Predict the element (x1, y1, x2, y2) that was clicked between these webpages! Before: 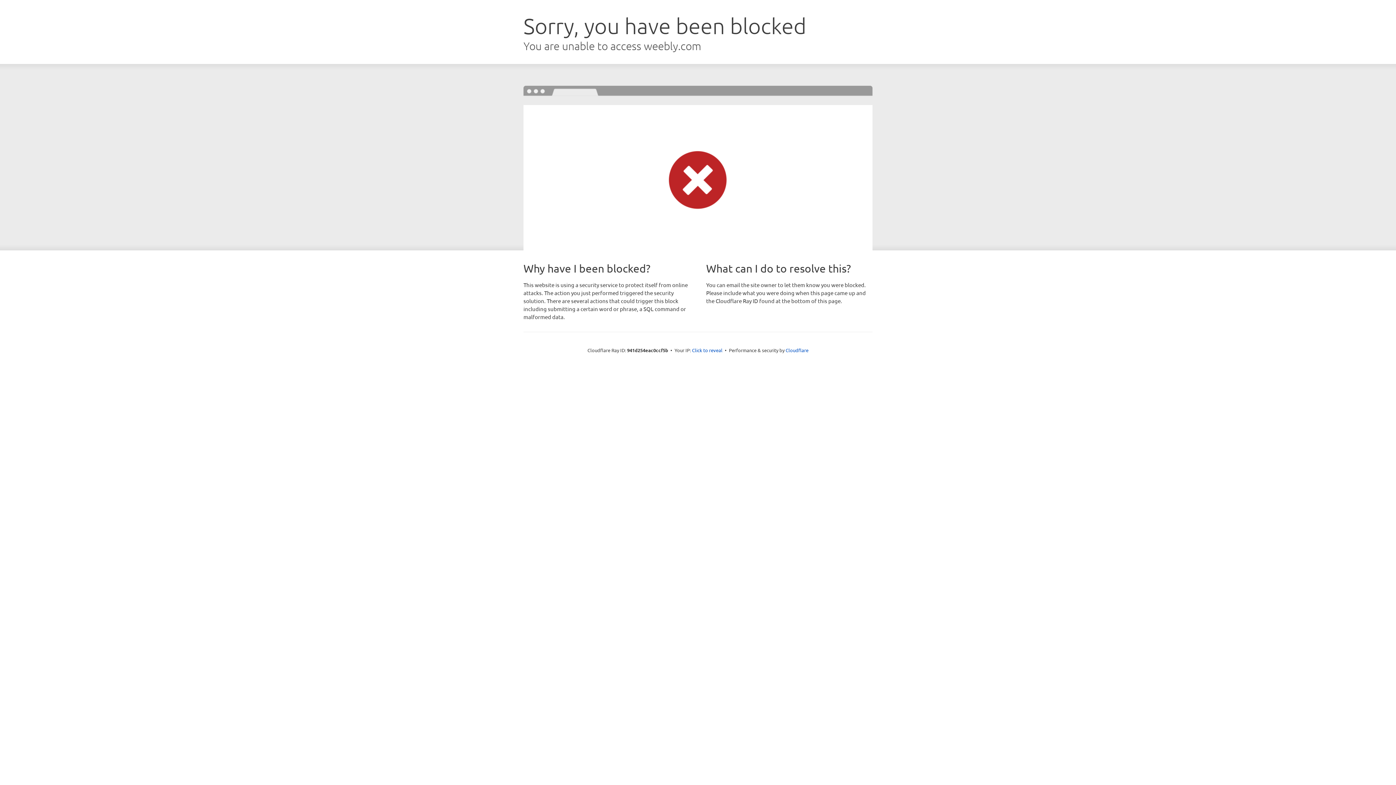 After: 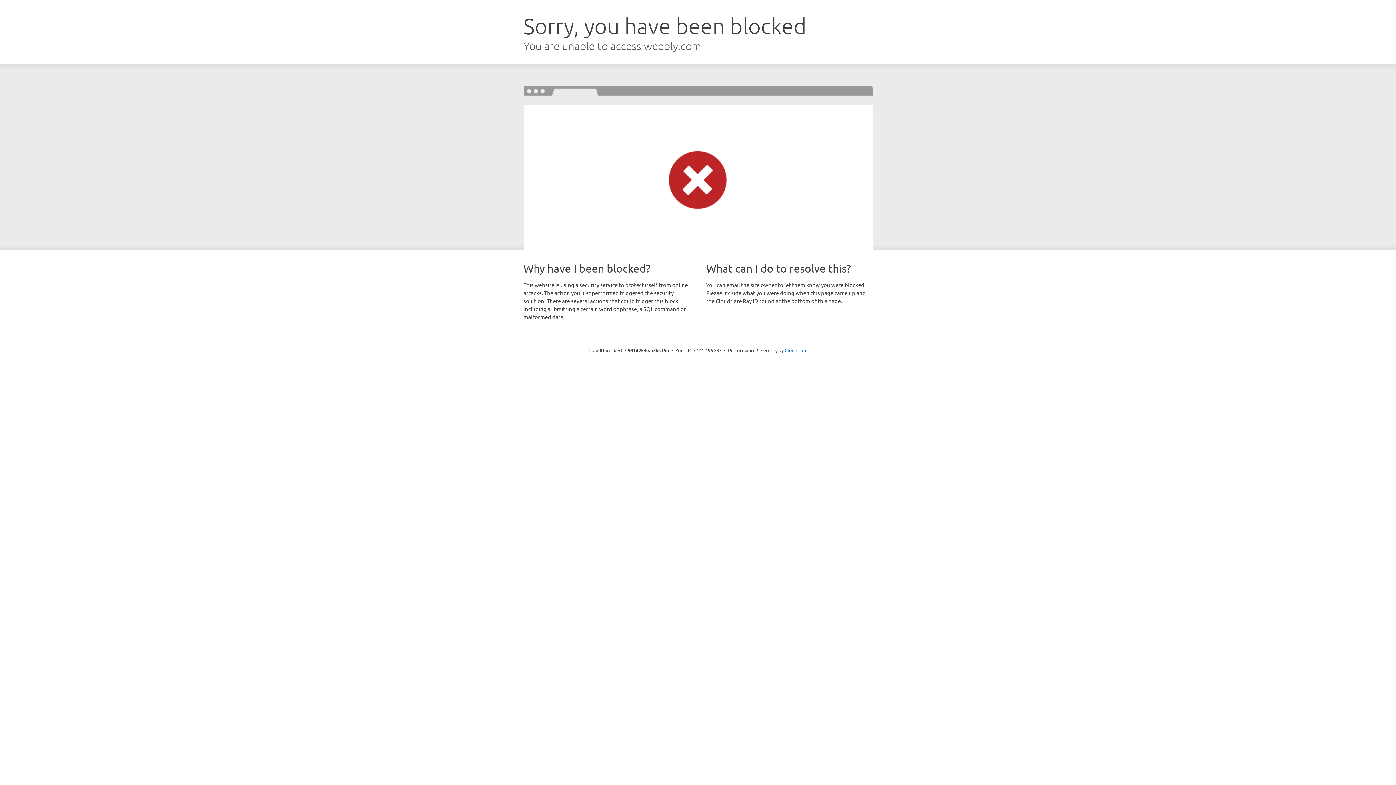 Action: bbox: (692, 346, 722, 353) label: Click to reveal